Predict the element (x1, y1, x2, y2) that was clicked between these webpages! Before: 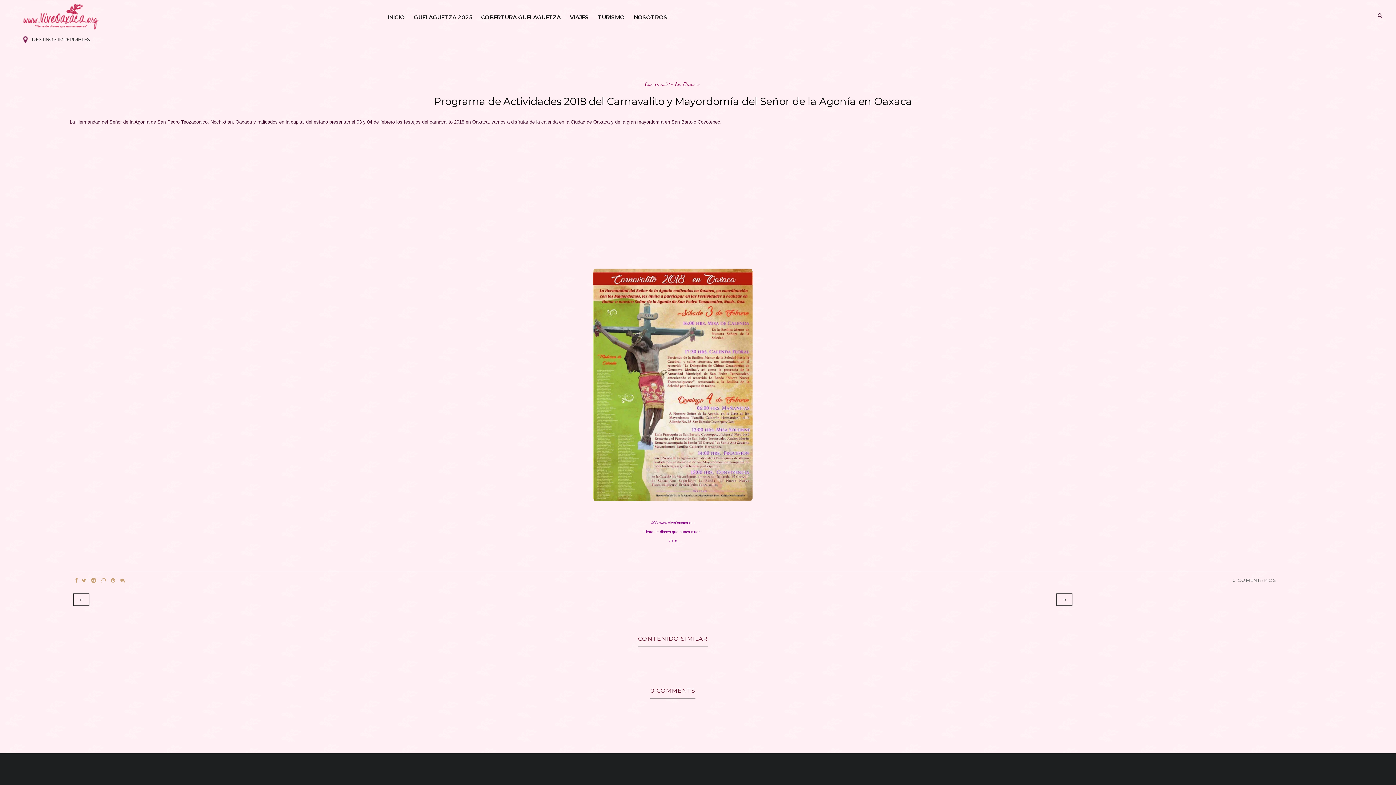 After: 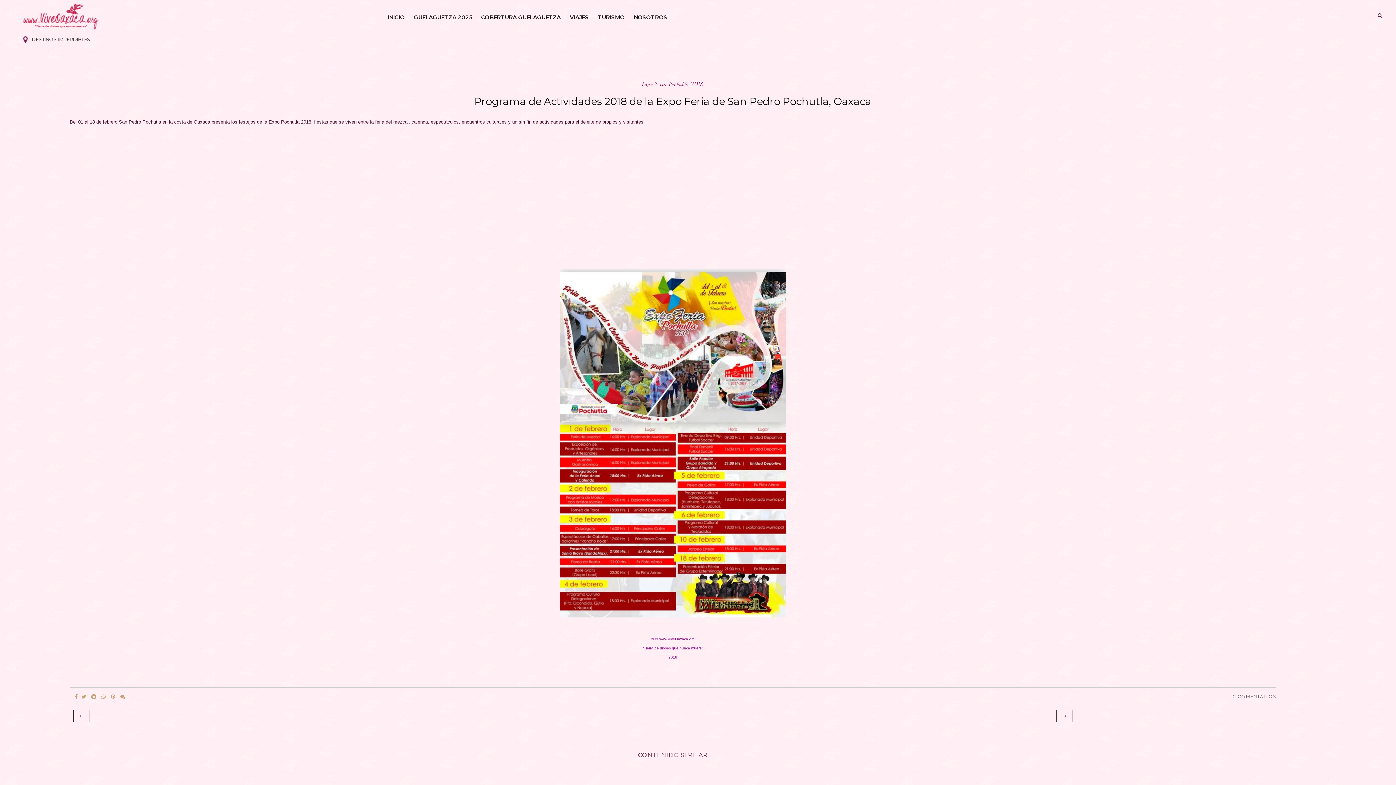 Action: bbox: (1056, 593, 1072, 606) label: →